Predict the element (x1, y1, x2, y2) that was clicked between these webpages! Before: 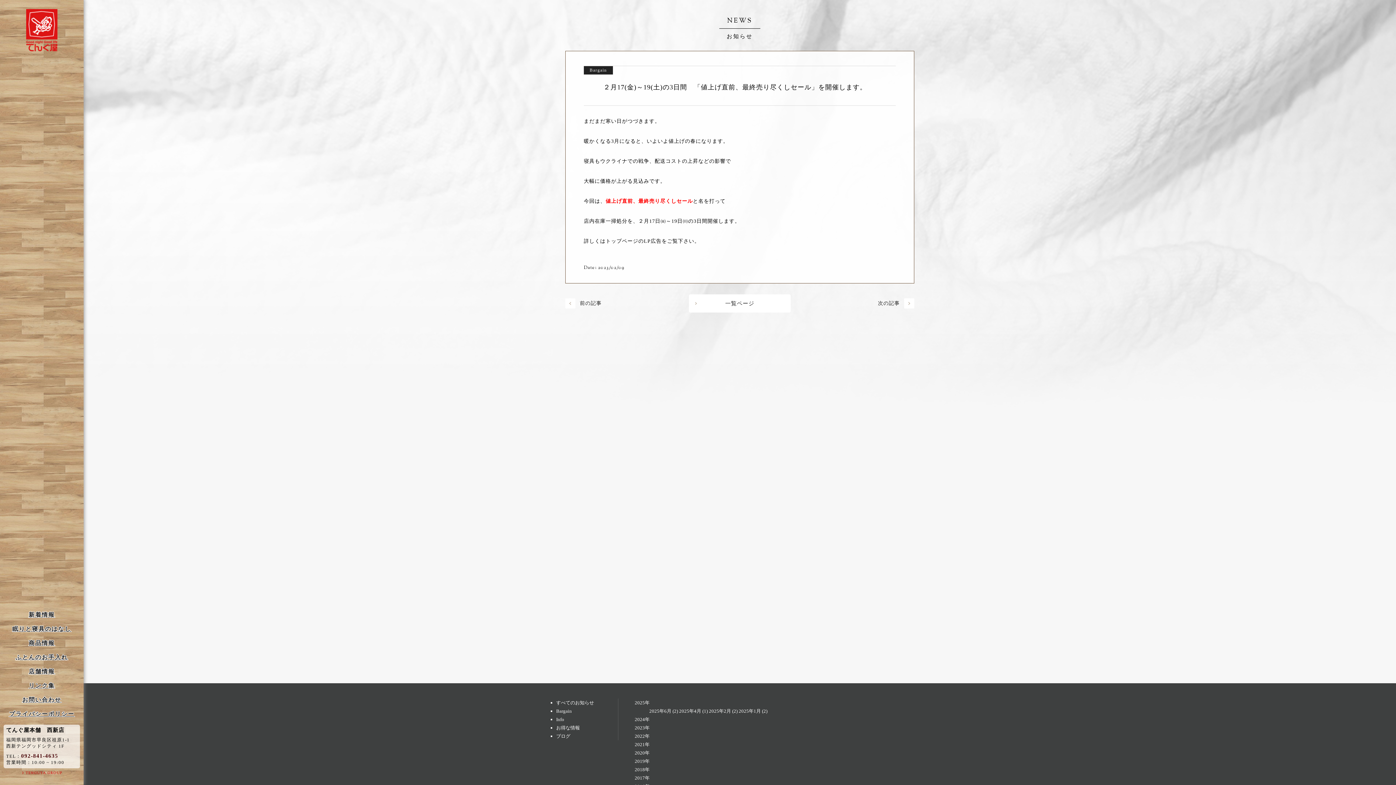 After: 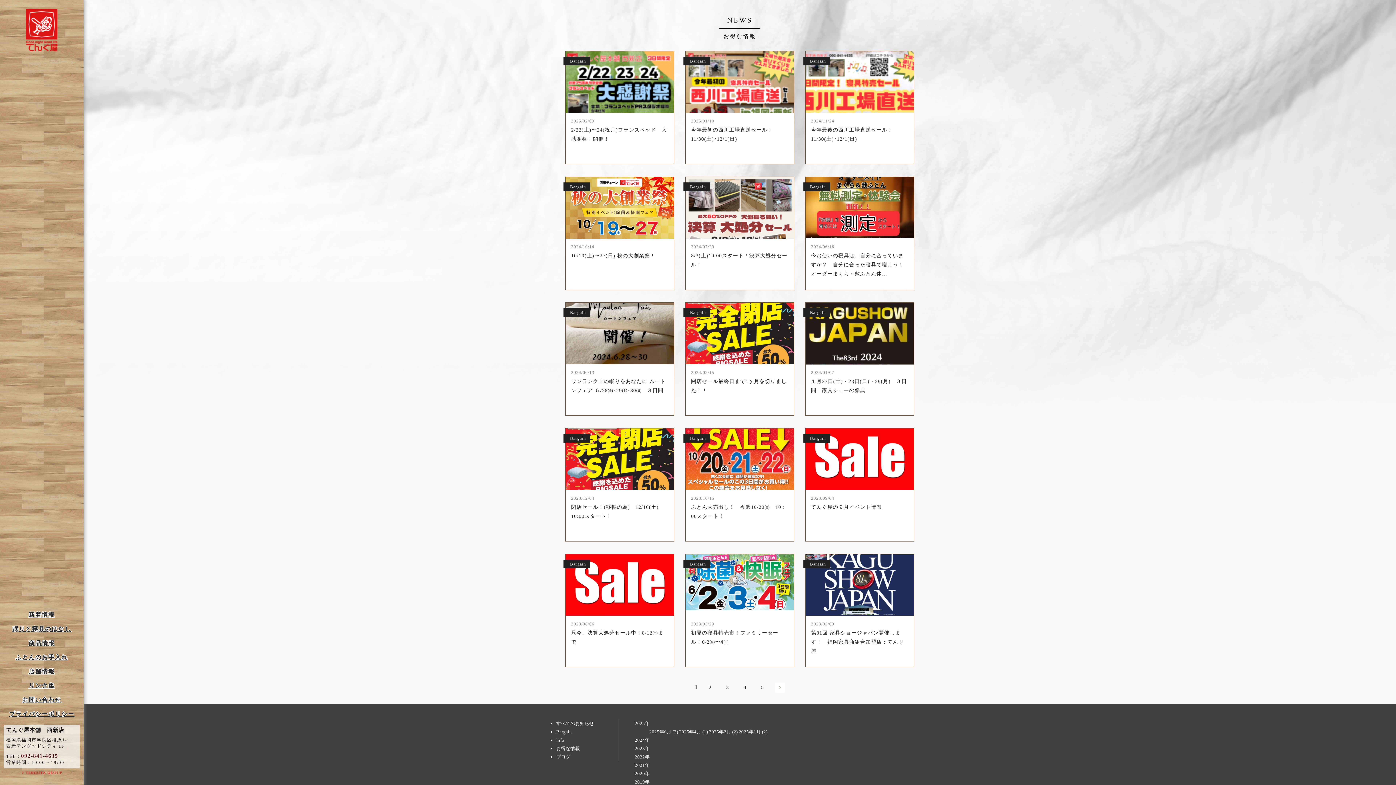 Action: bbox: (556, 725, 580, 730) label: お得な情報